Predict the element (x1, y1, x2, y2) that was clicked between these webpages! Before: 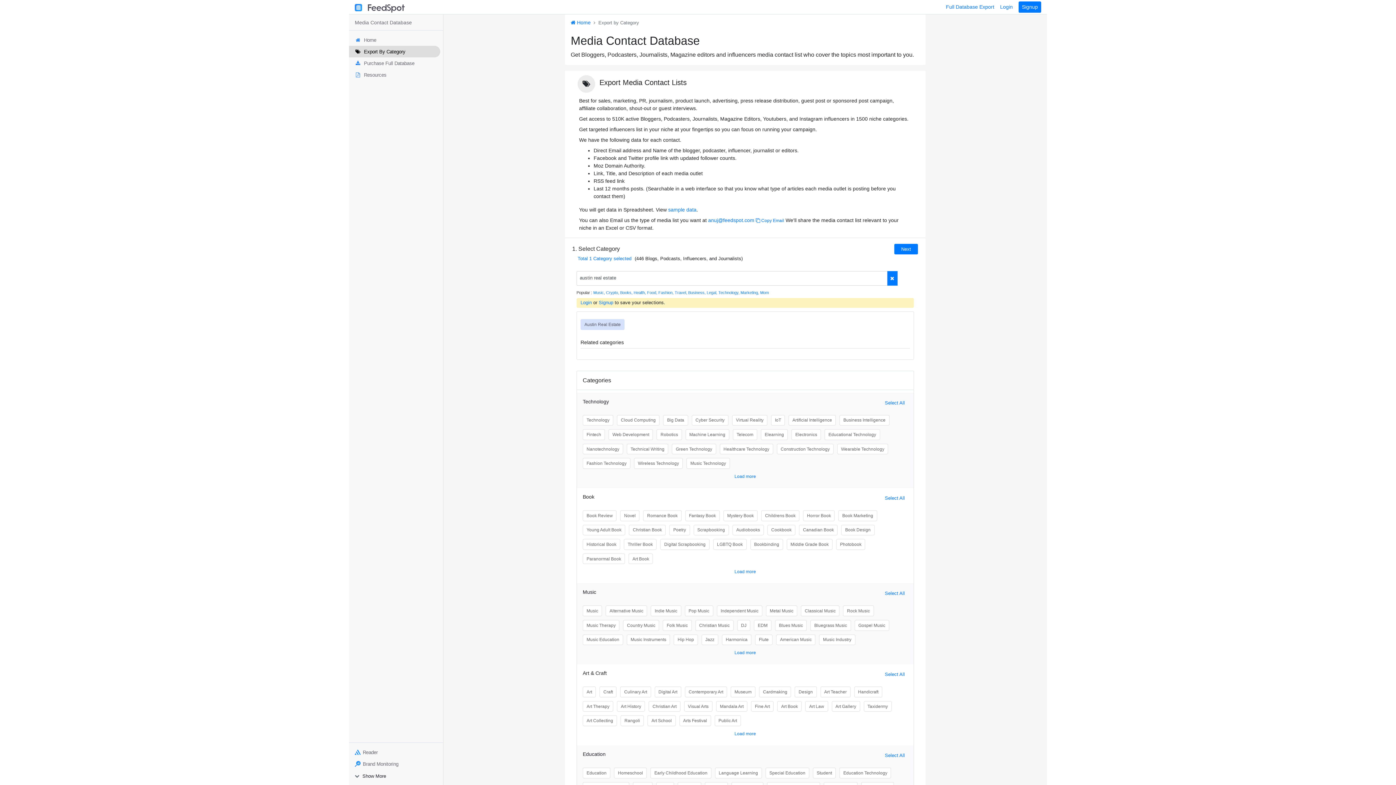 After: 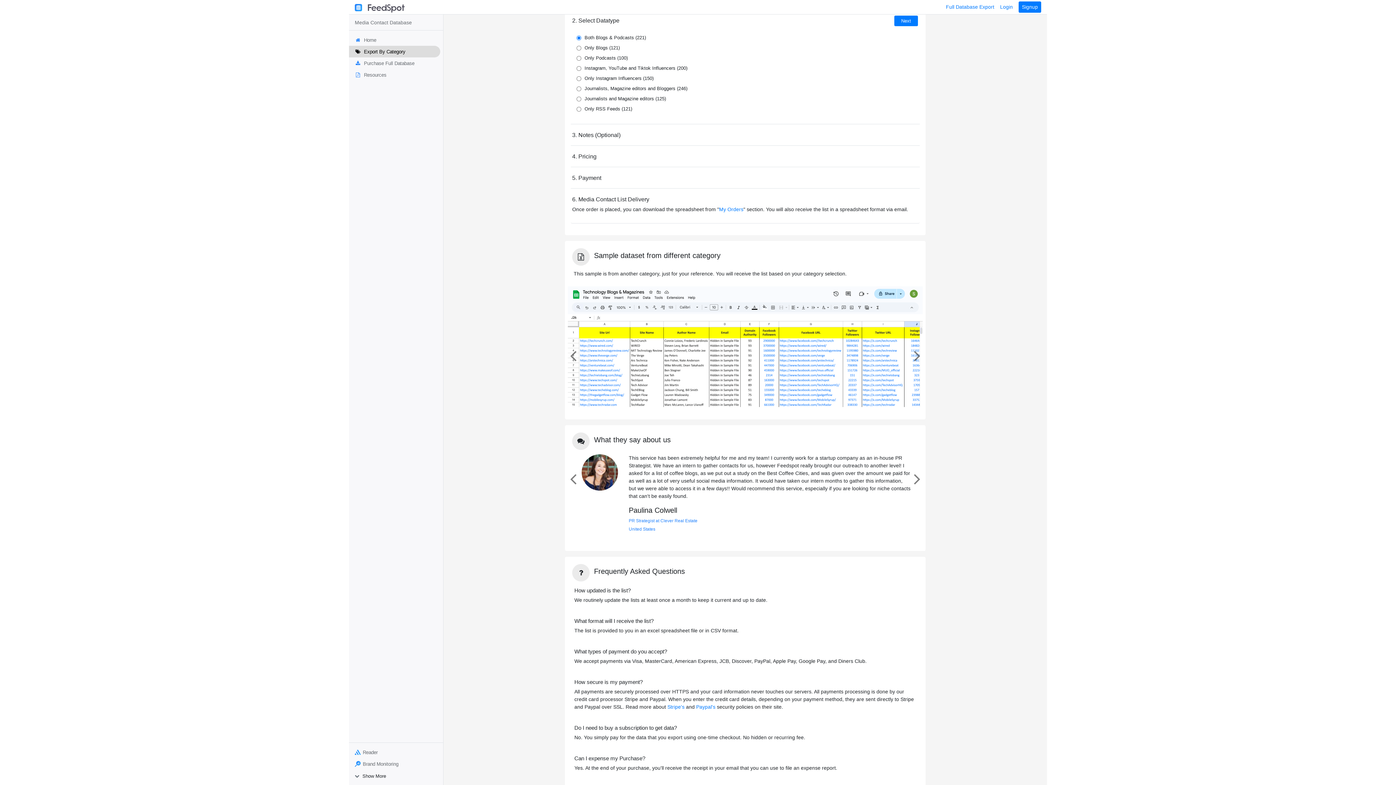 Action: label: Next bbox: (894, 244, 918, 254)